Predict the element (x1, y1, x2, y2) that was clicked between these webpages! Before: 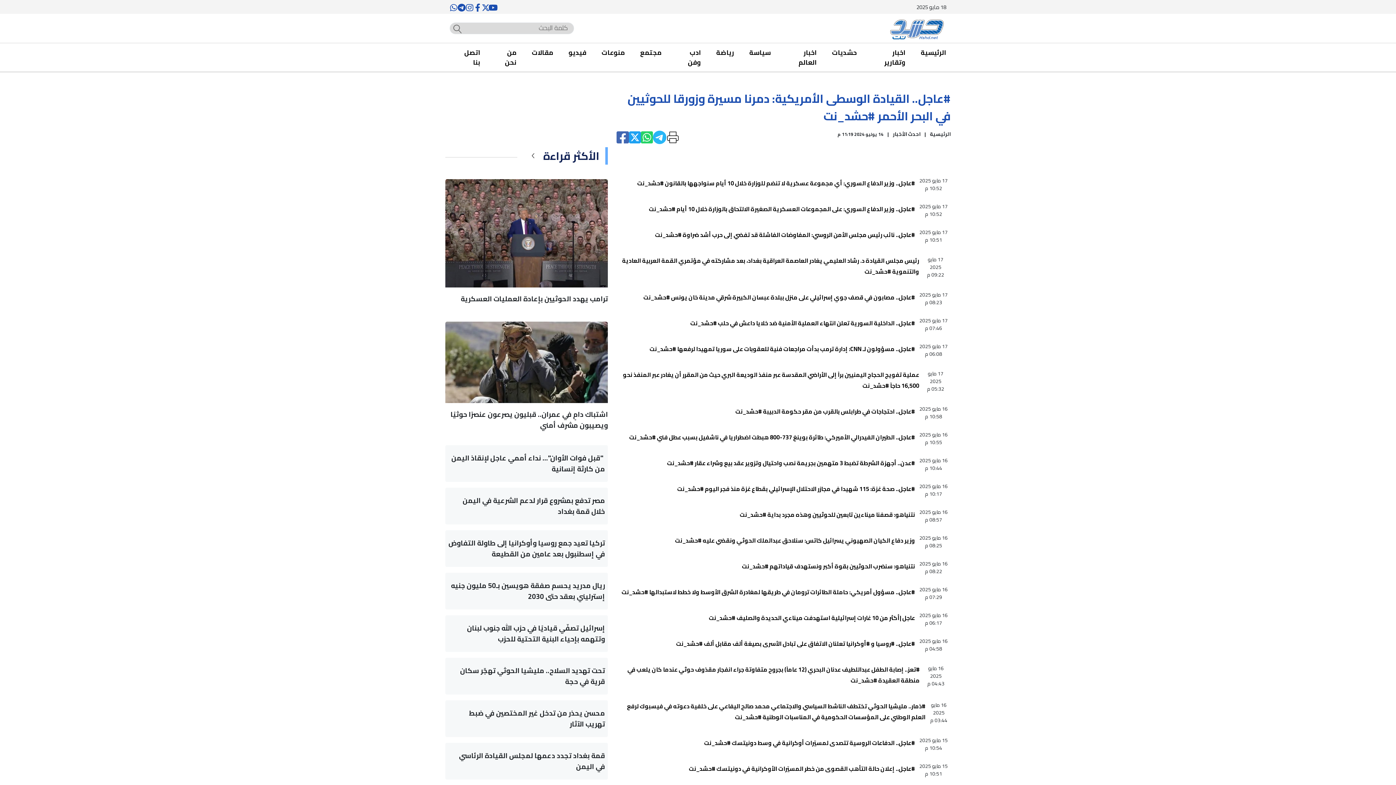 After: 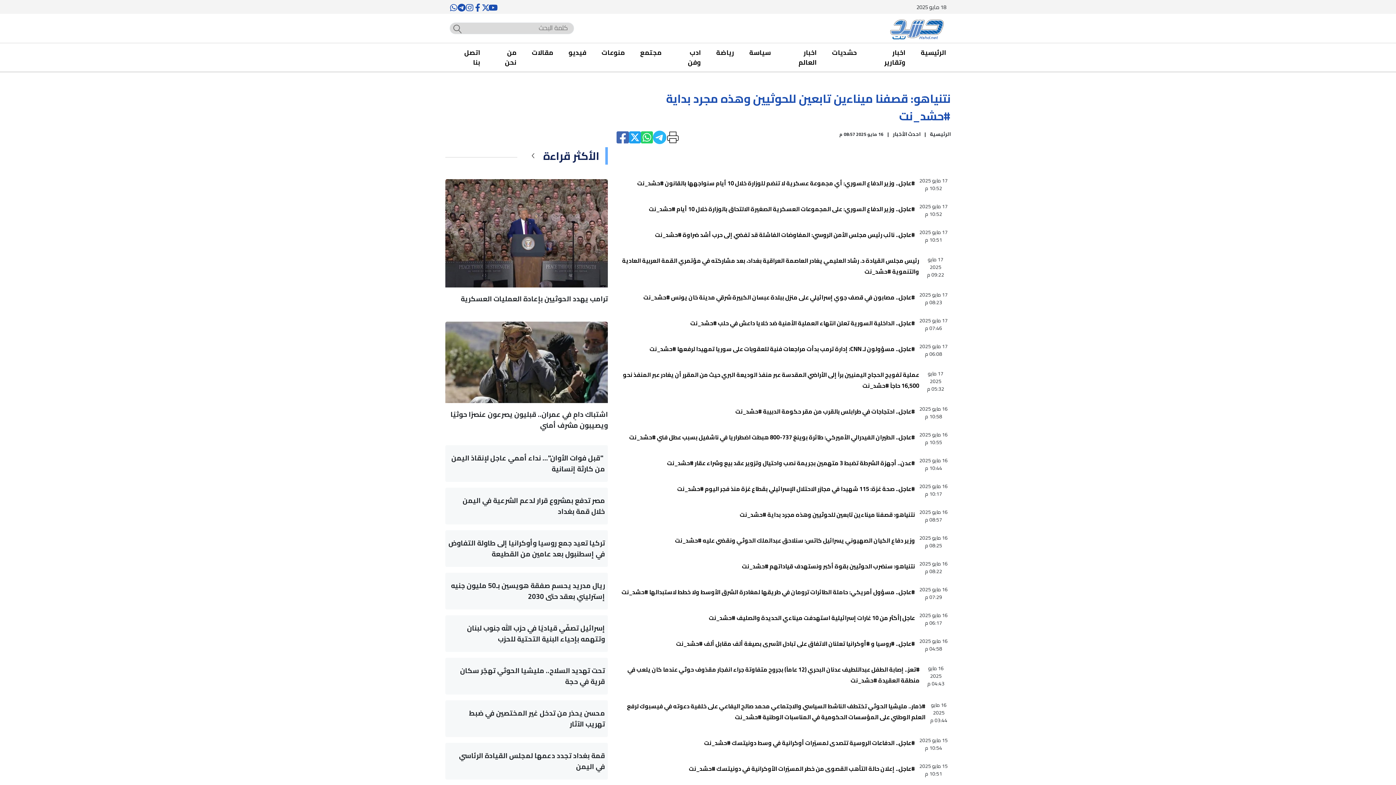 Action: label: نتنياهو: قصفنا ميناءين تابعين للحوثيين وهذه مجرد بداية #حشد_نت bbox: (738, 503, 916, 529)